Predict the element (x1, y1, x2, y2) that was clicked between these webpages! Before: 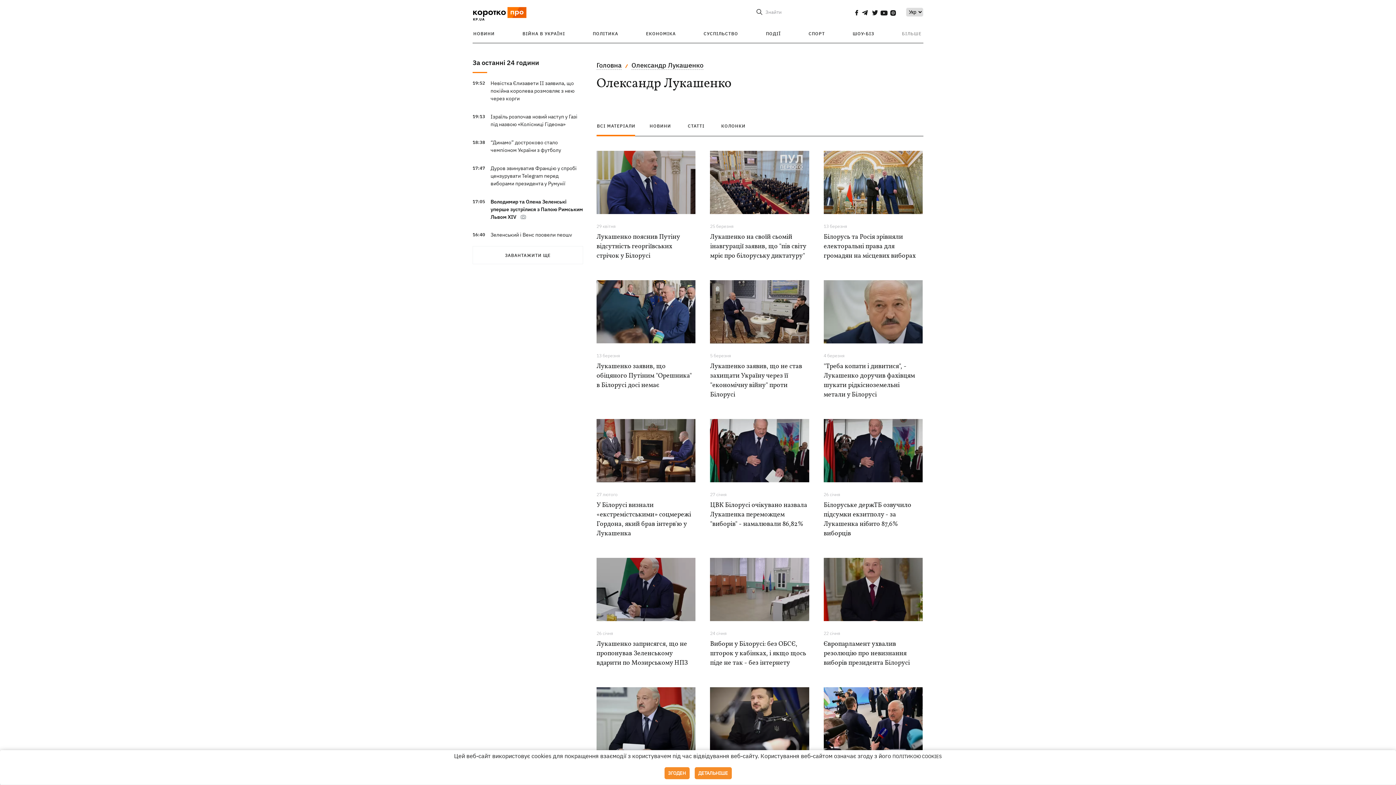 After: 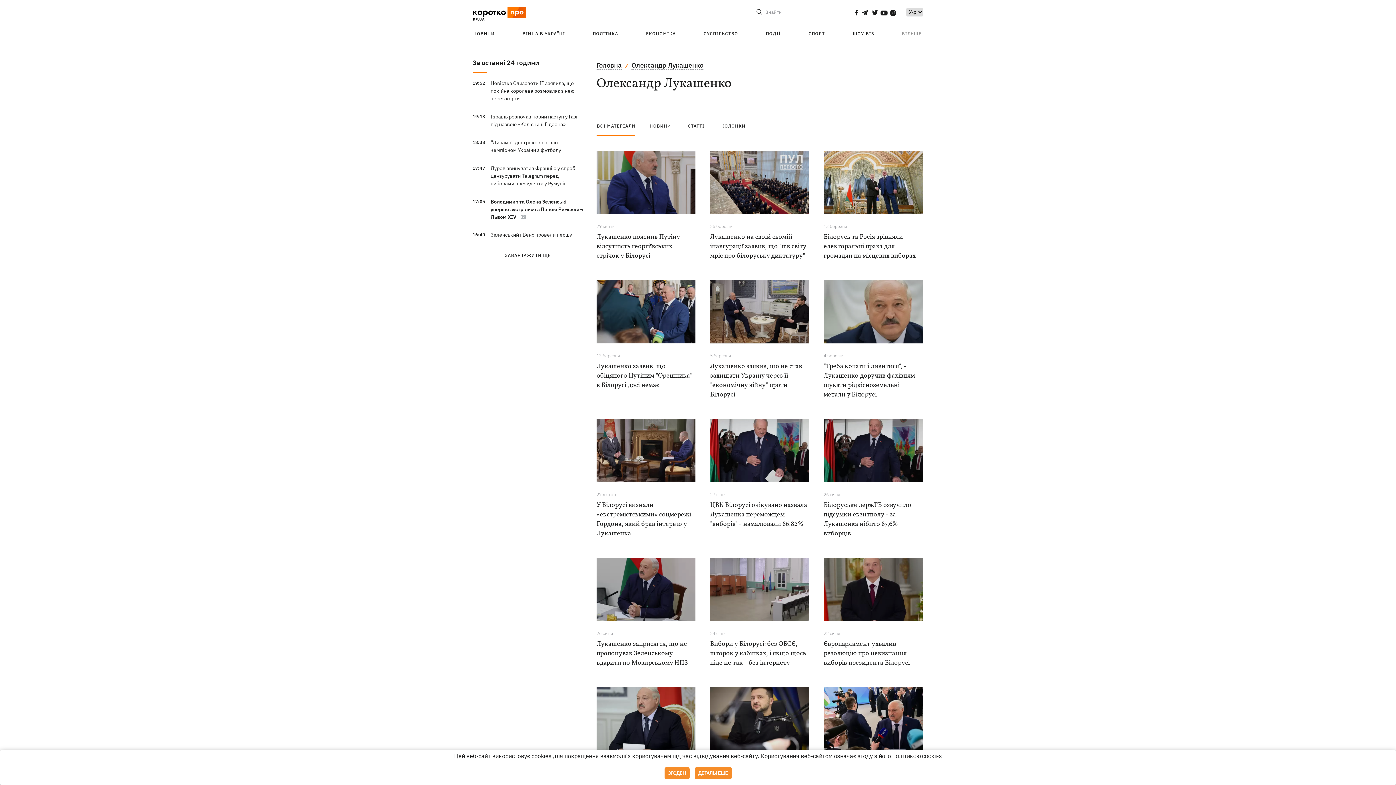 Action: label: ПОЛІТИКОЮ COOKIES bbox: (892, 754, 942, 759)